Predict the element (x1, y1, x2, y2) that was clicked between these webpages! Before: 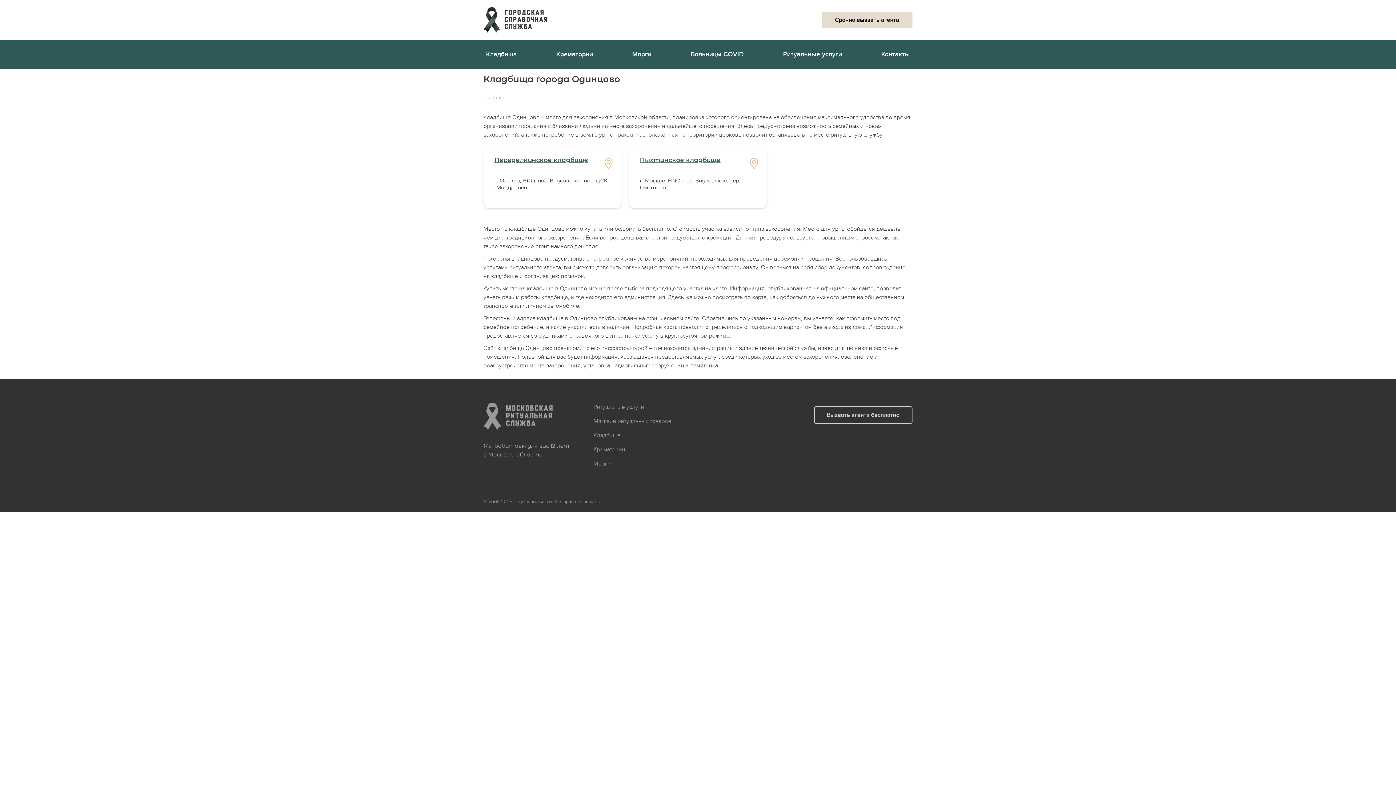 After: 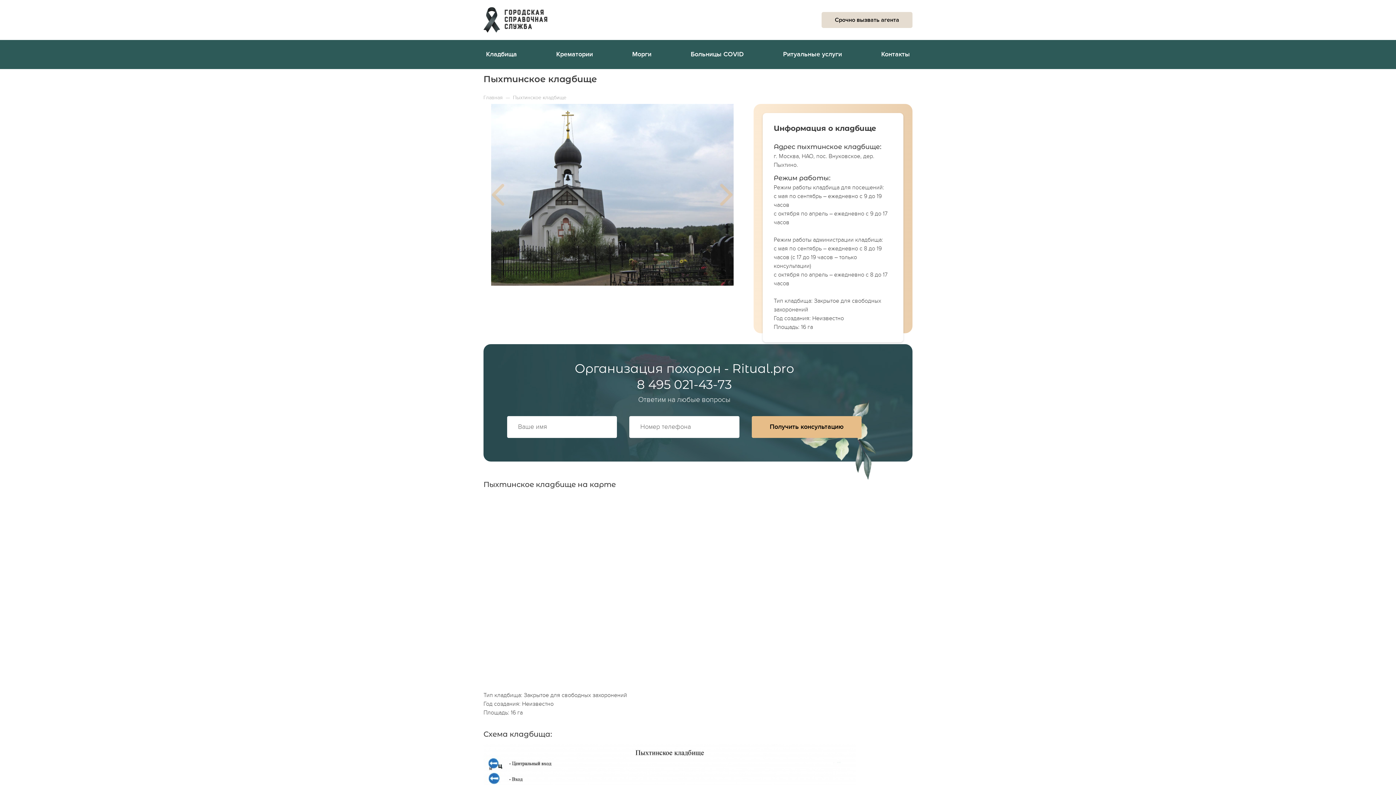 Action: label: Пыхтинское кладбище bbox: (639, 155, 756, 177)